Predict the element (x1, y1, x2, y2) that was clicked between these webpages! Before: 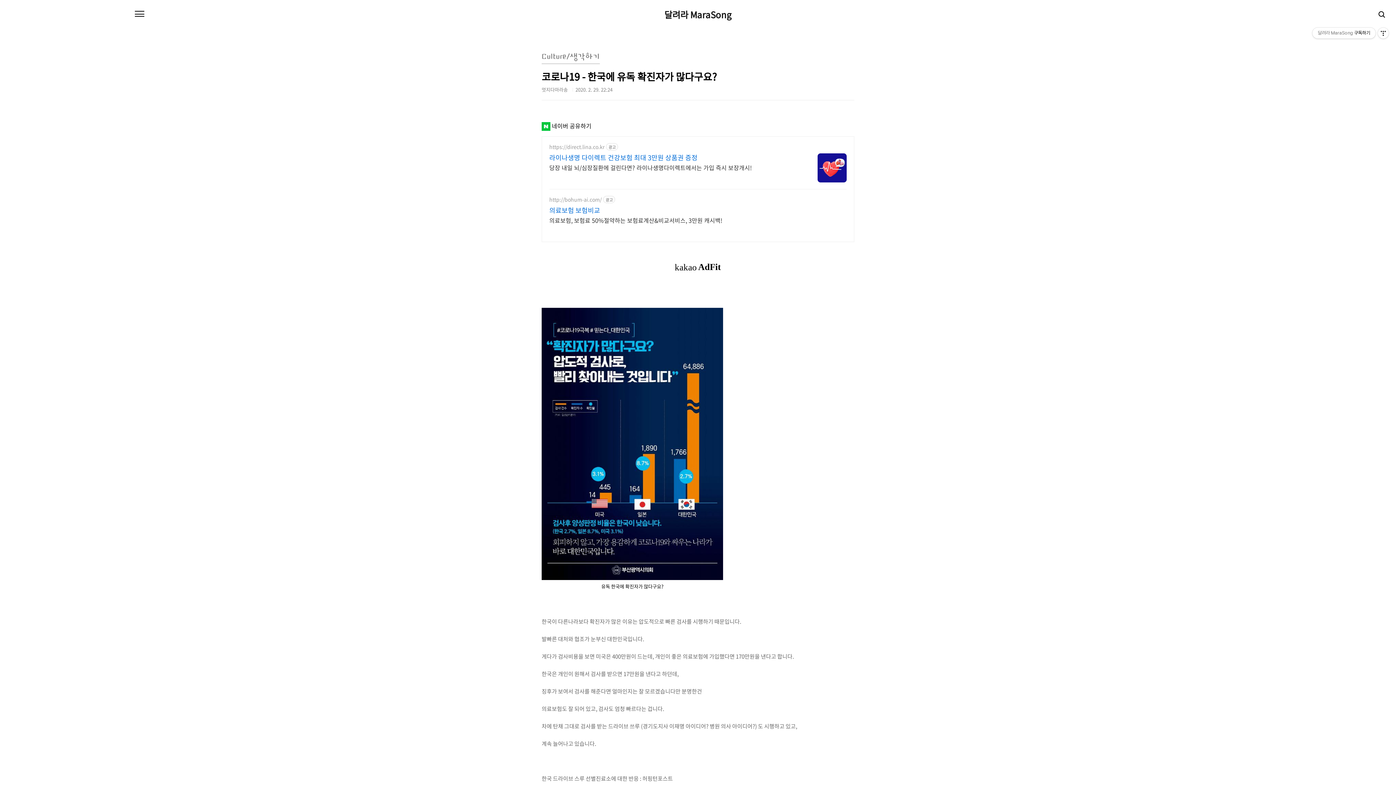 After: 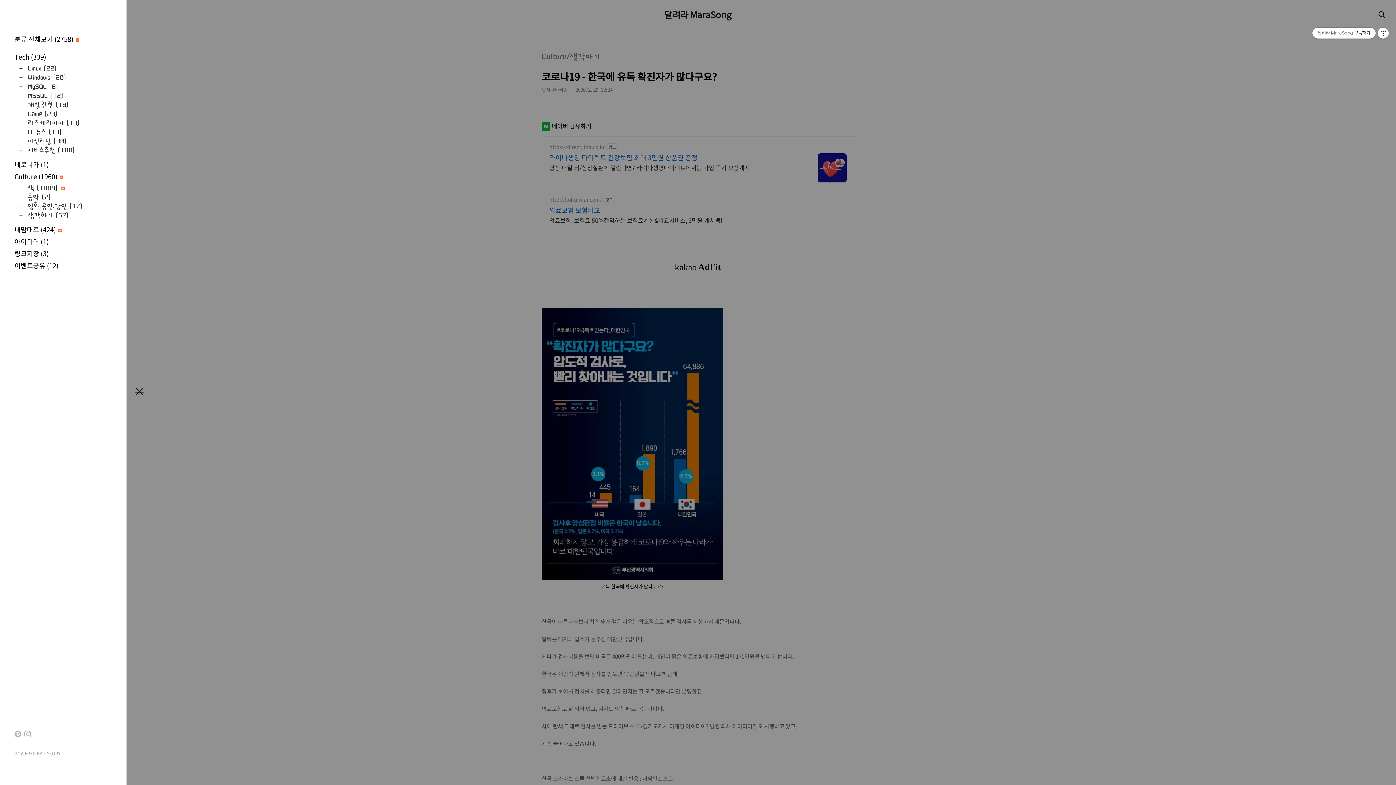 Action: bbox: (134, 13, 144, 14) label: 메뉴